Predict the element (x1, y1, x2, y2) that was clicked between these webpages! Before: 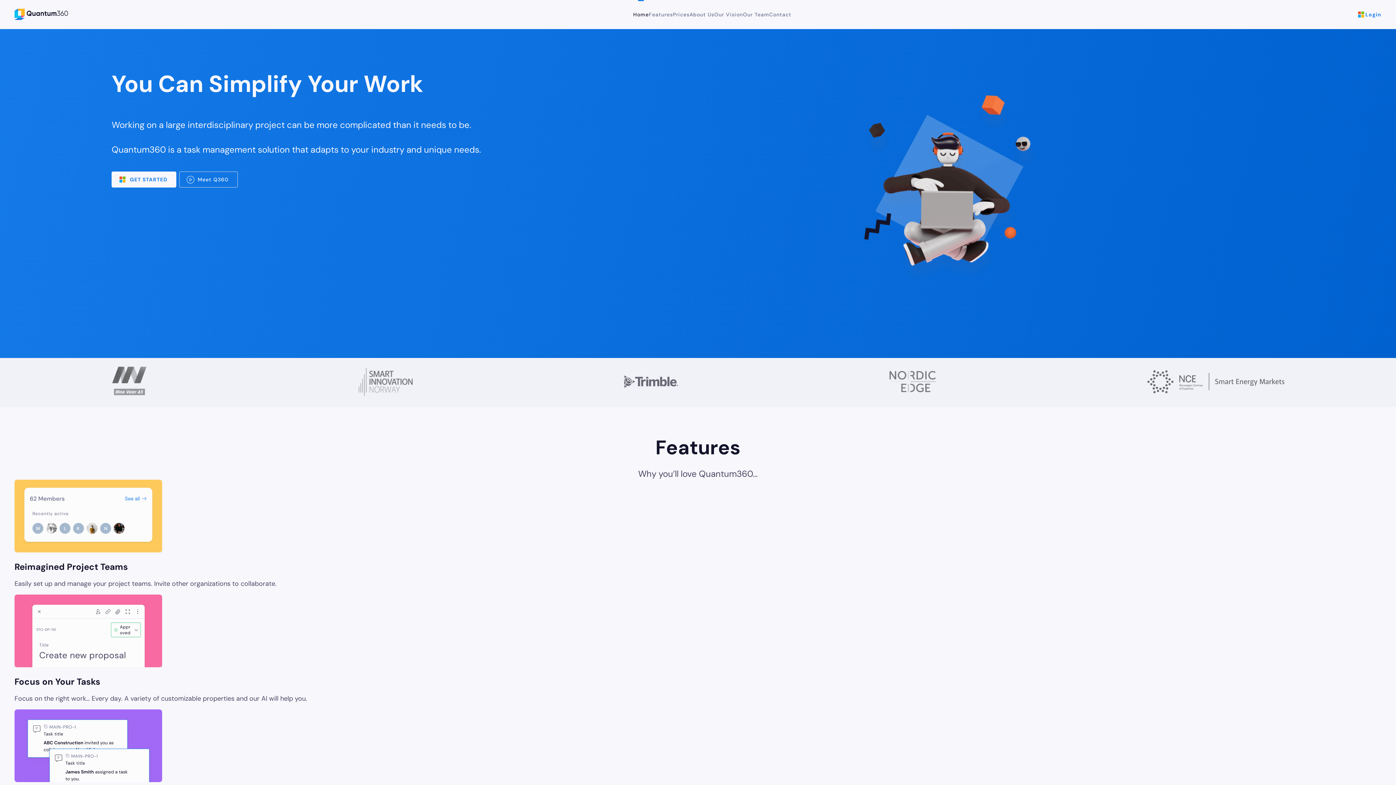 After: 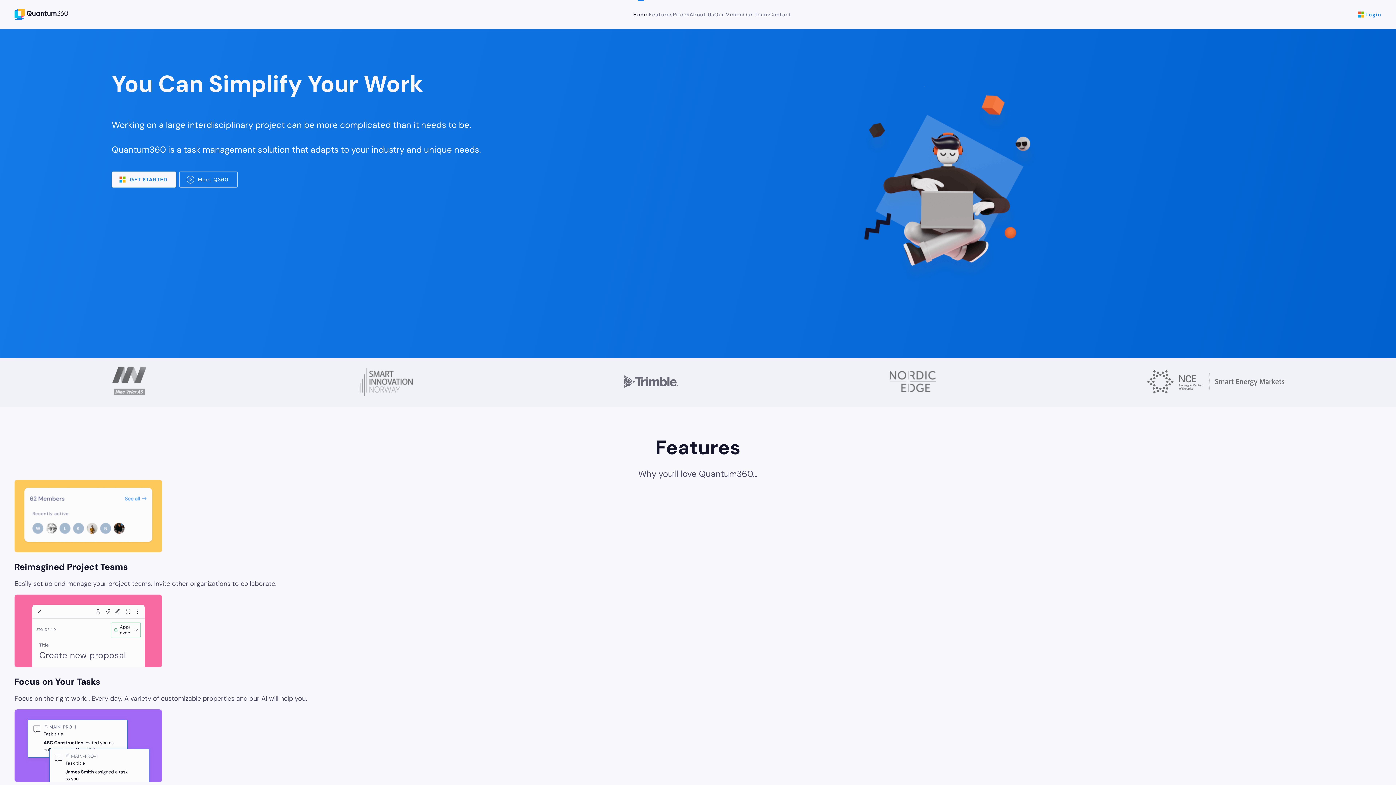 Action: bbox: (1365, 11, 1381, 17) label: Login